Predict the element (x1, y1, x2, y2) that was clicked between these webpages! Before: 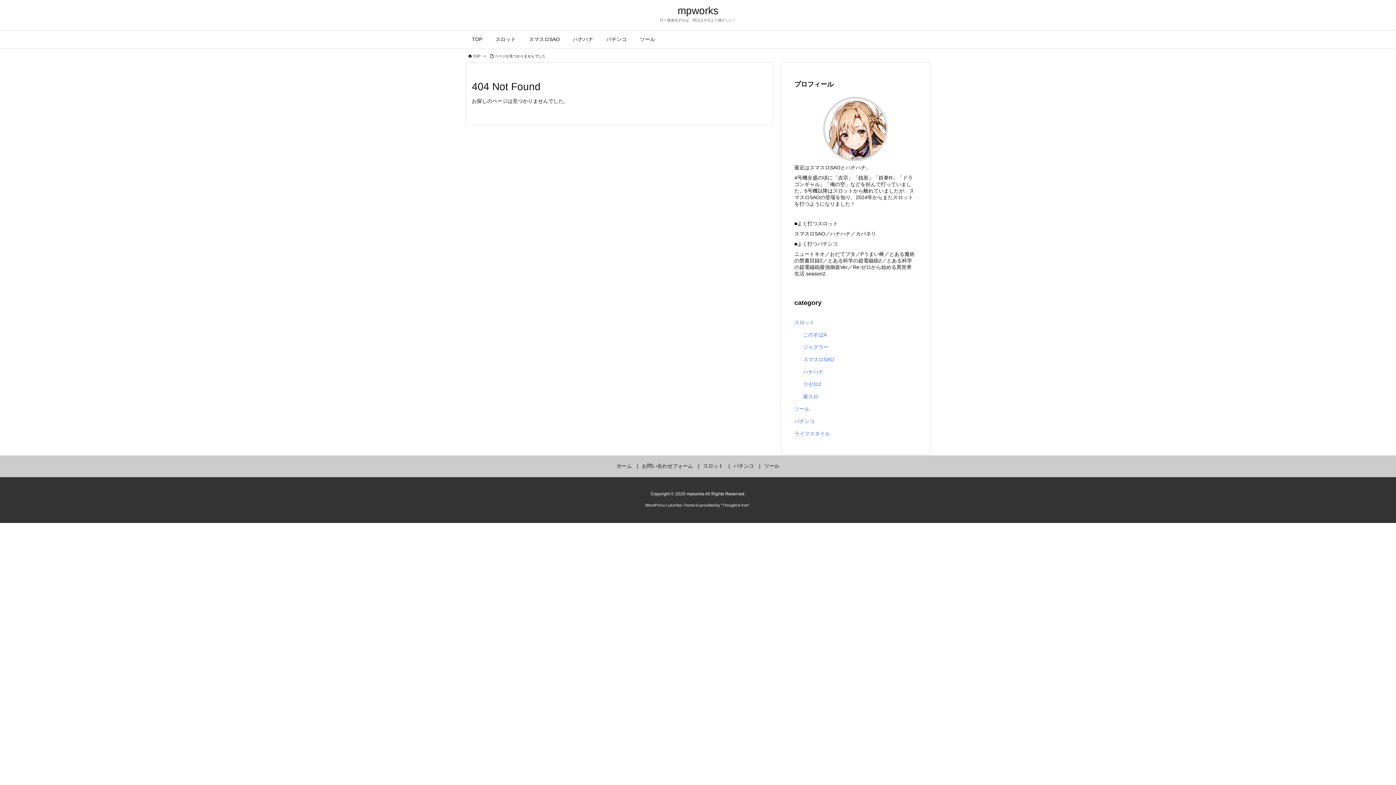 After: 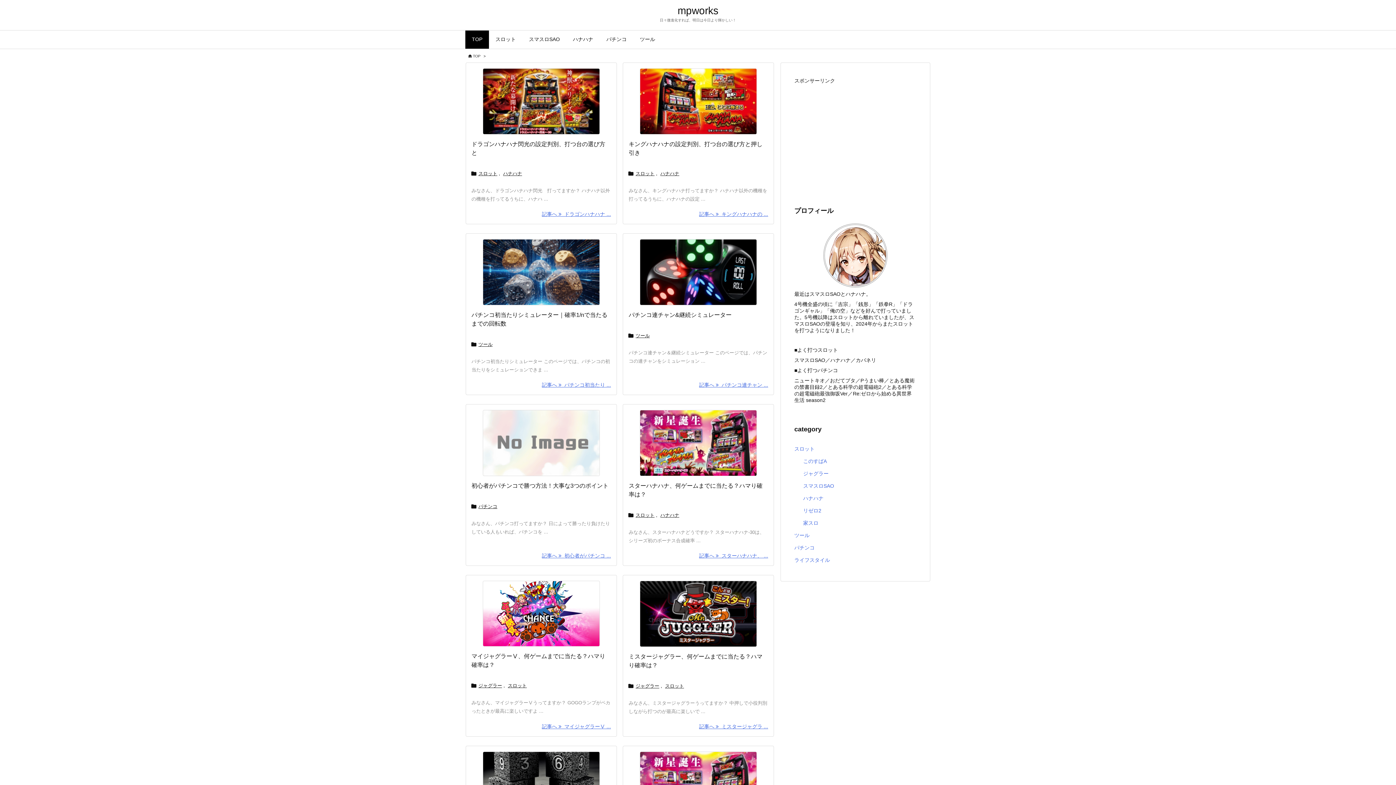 Action: label: ホーム bbox: (616, 463, 632, 469)